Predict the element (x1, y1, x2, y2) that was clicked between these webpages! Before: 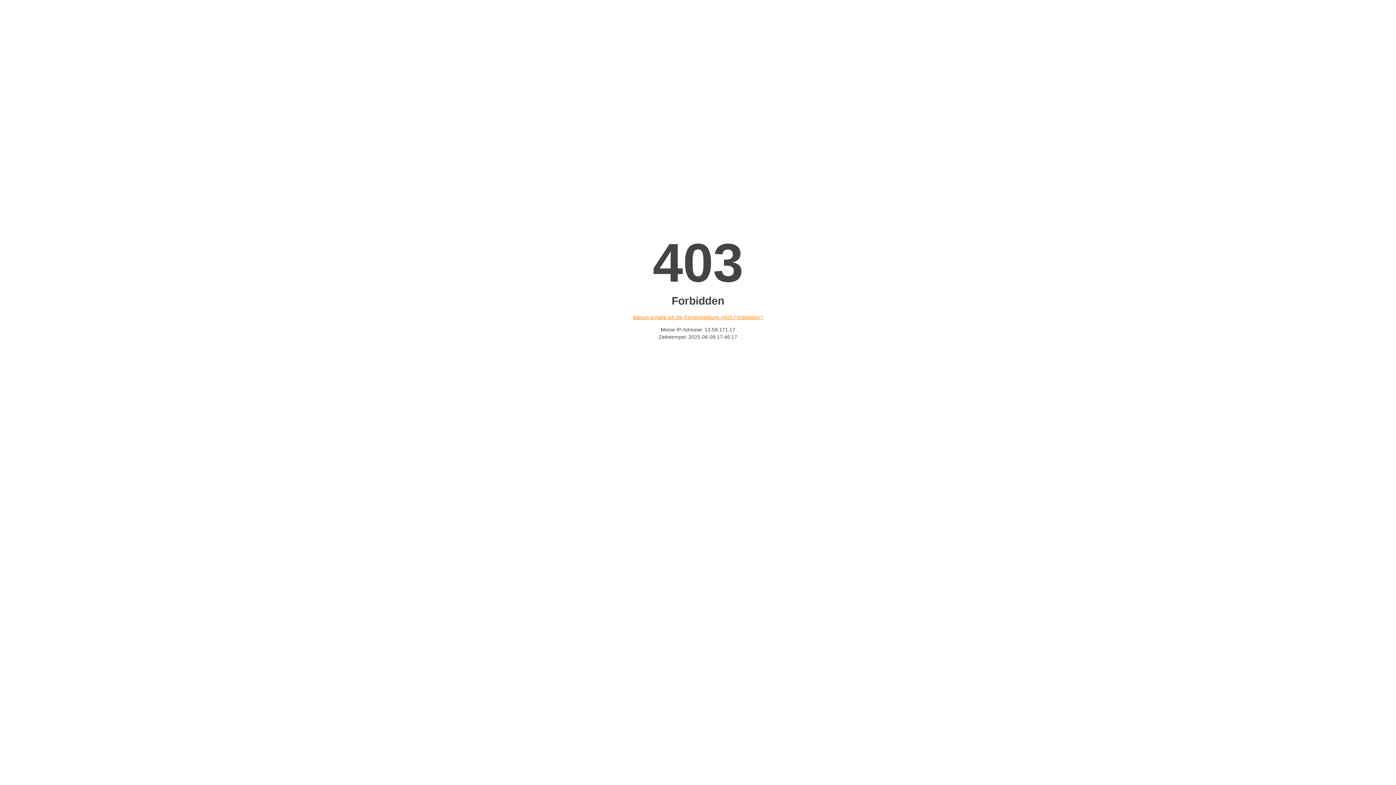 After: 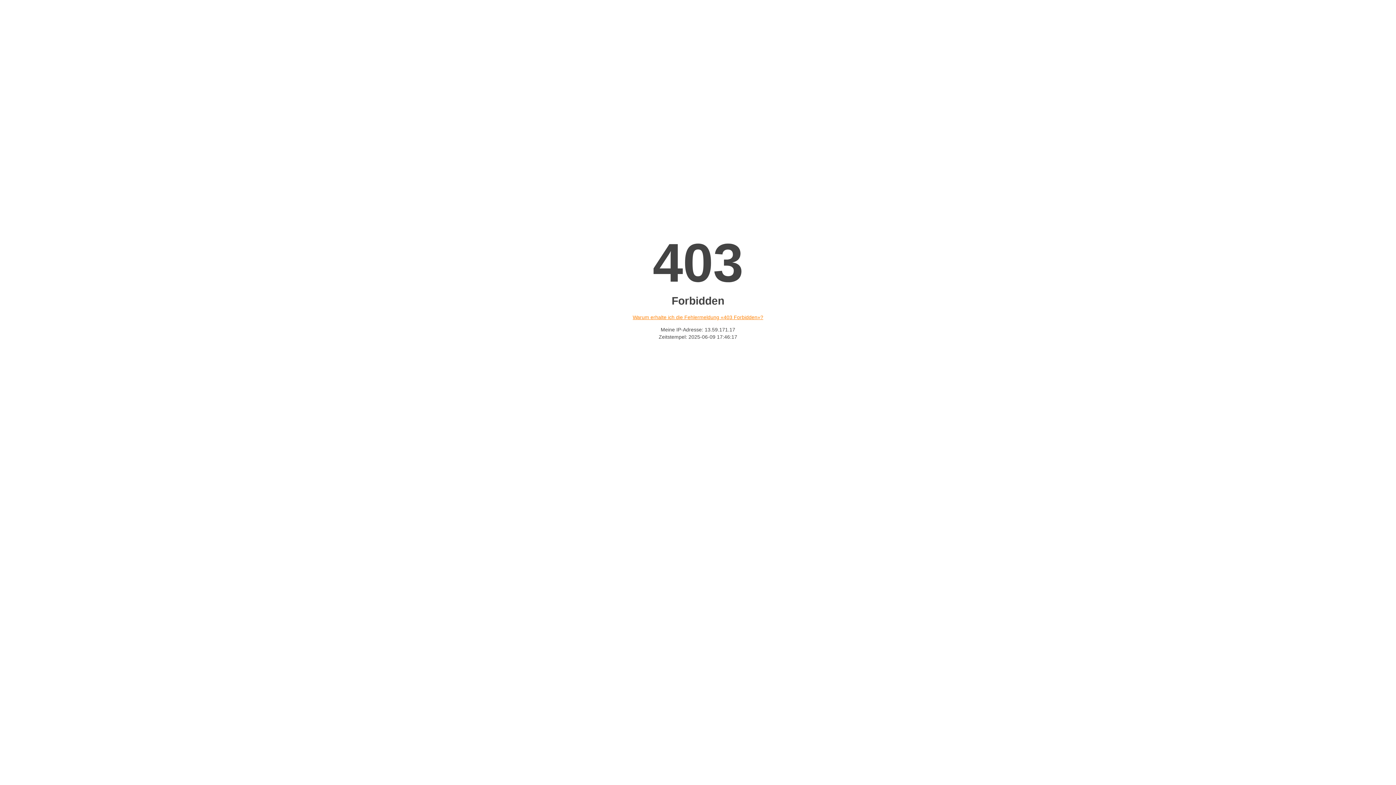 Action: bbox: (632, 314, 763, 320) label: Warum erhalte ich die Fehlermeldung «403 Forbidden»?